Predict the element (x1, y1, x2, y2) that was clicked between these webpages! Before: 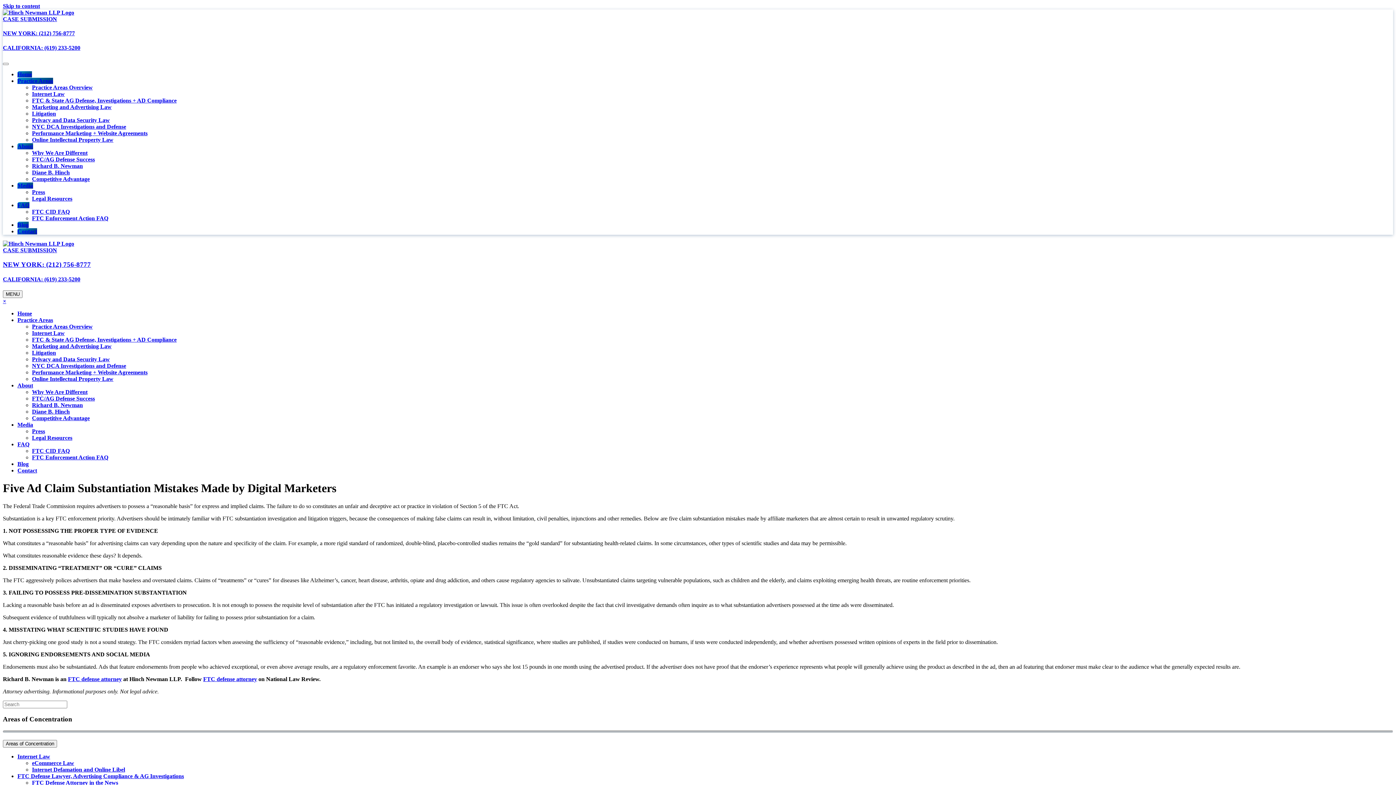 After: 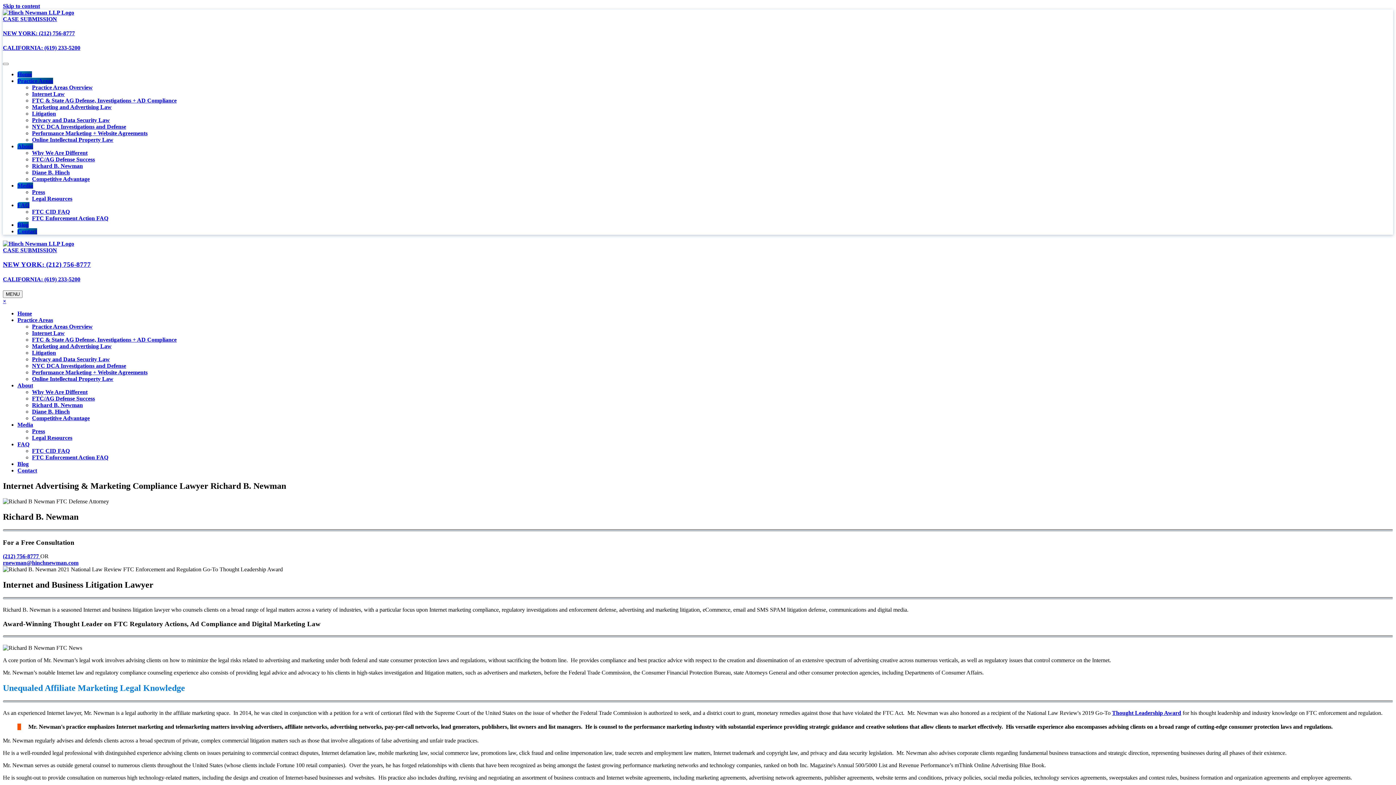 Action: bbox: (32, 402, 82, 408) label: Richard B. Newman